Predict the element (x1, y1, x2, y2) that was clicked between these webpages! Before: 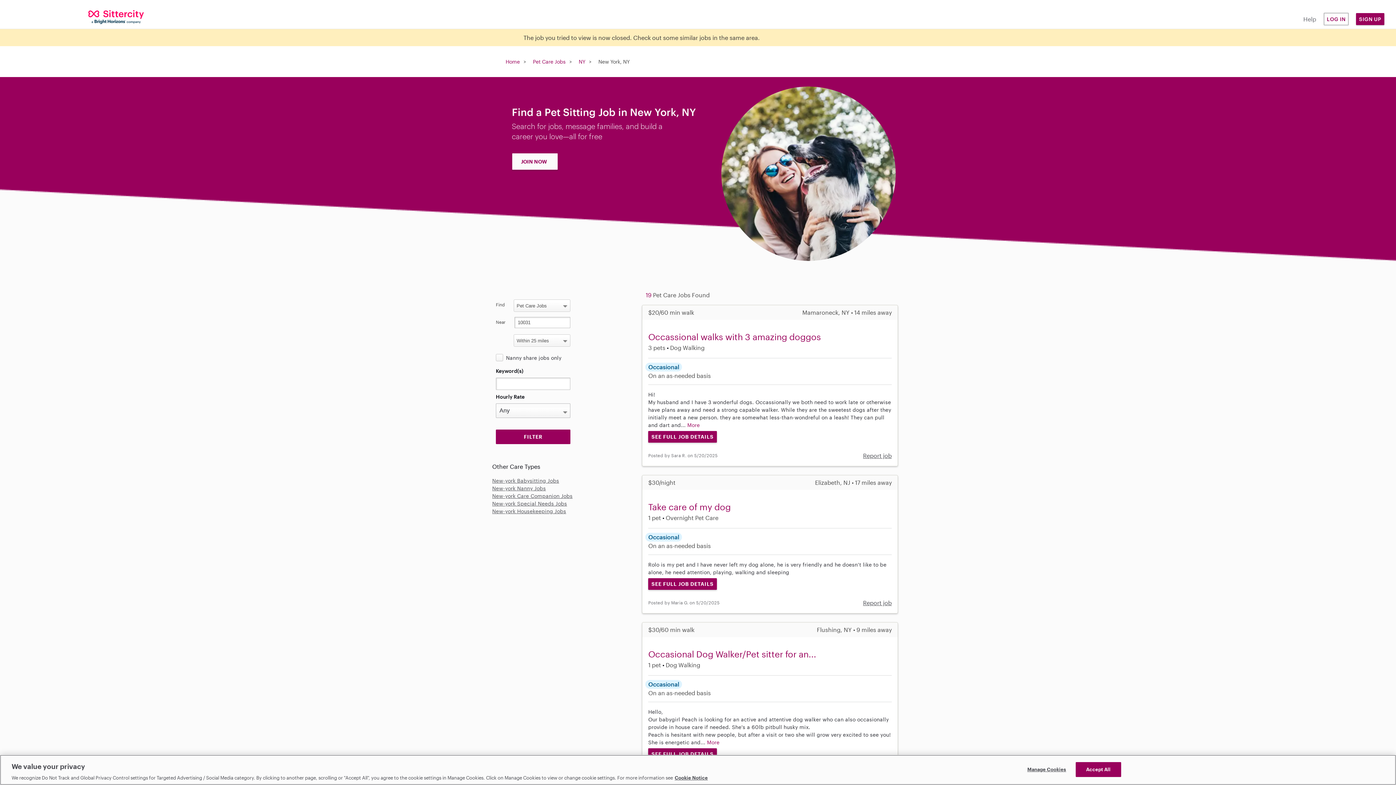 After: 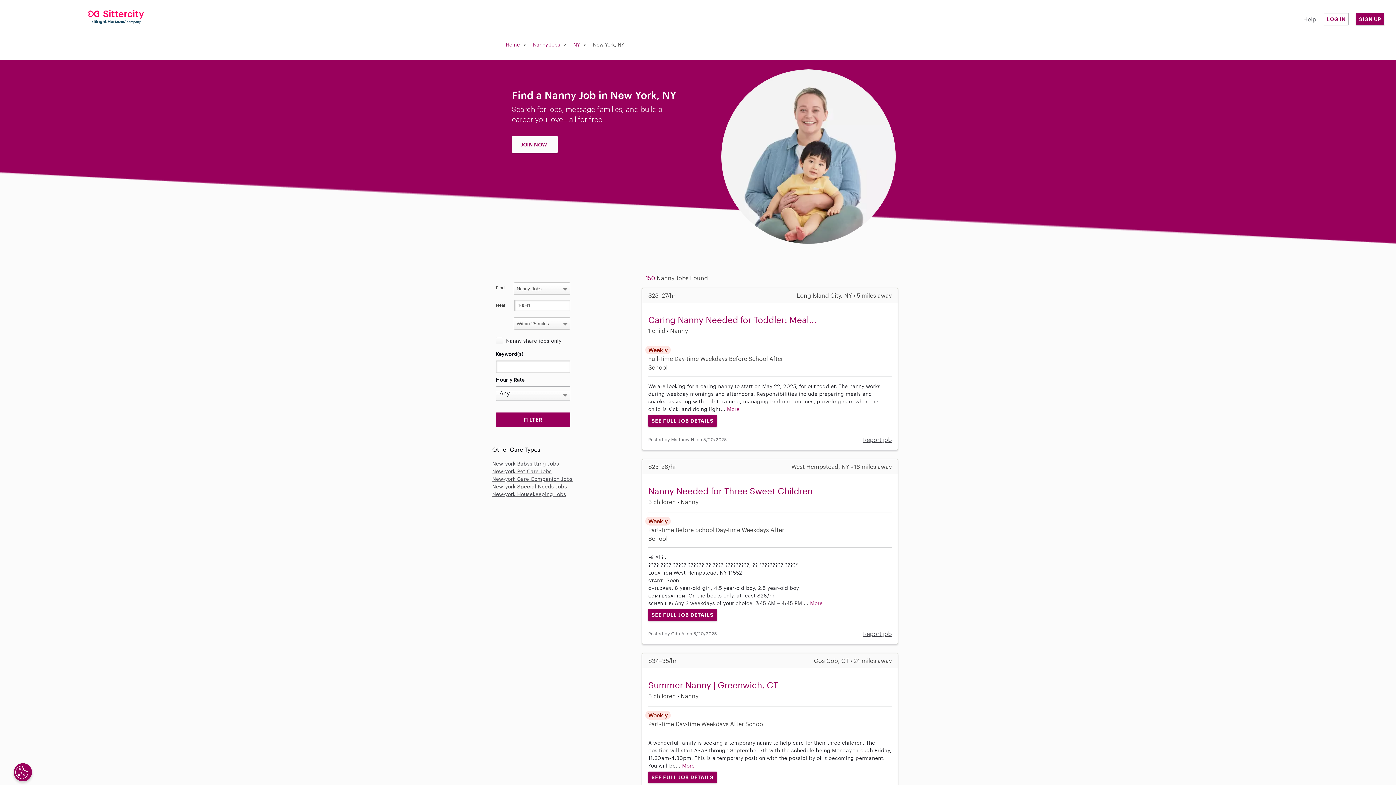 Action: bbox: (492, 485, 546, 491) label: New-york Nanny Jobs